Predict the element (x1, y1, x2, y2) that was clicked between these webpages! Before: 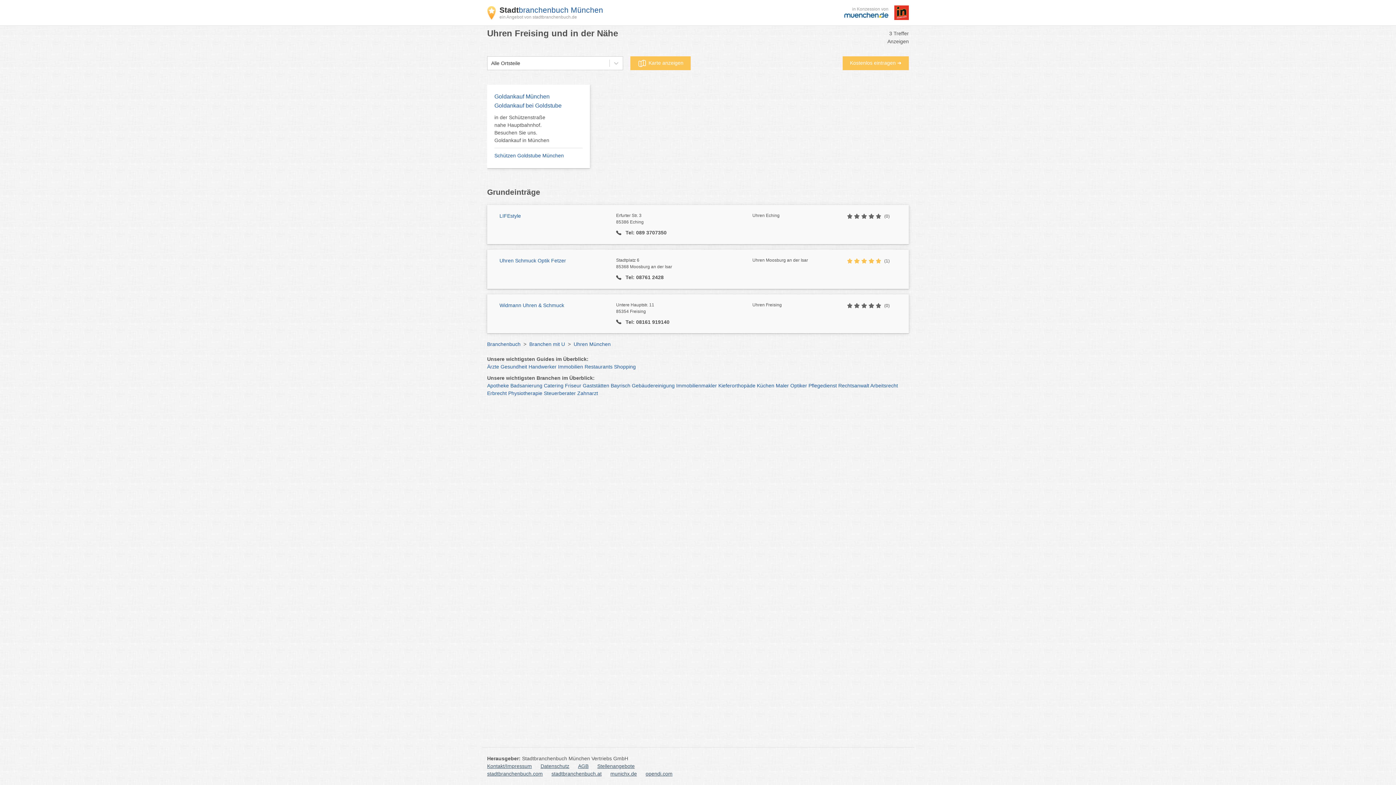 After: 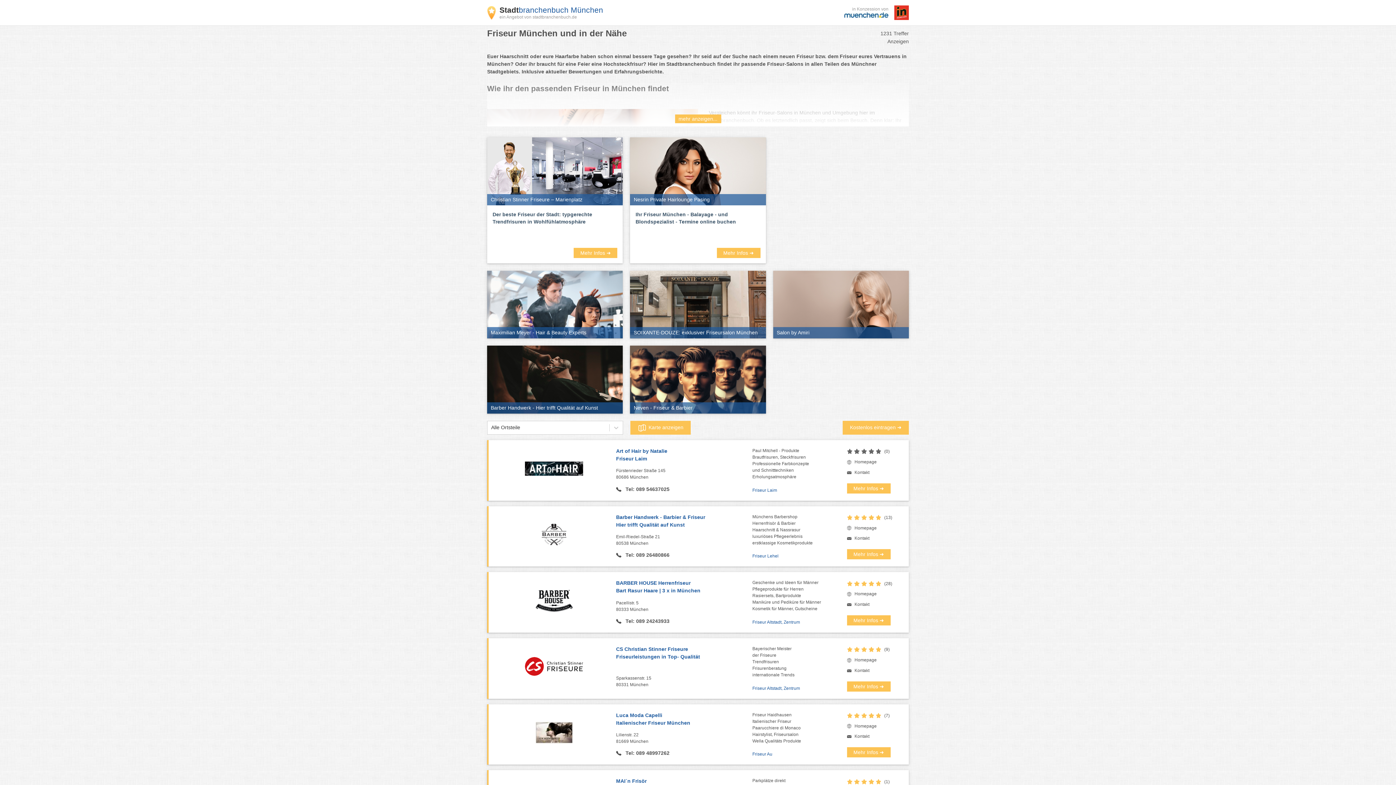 Action: label: Friseur bbox: (565, 383, 581, 388)